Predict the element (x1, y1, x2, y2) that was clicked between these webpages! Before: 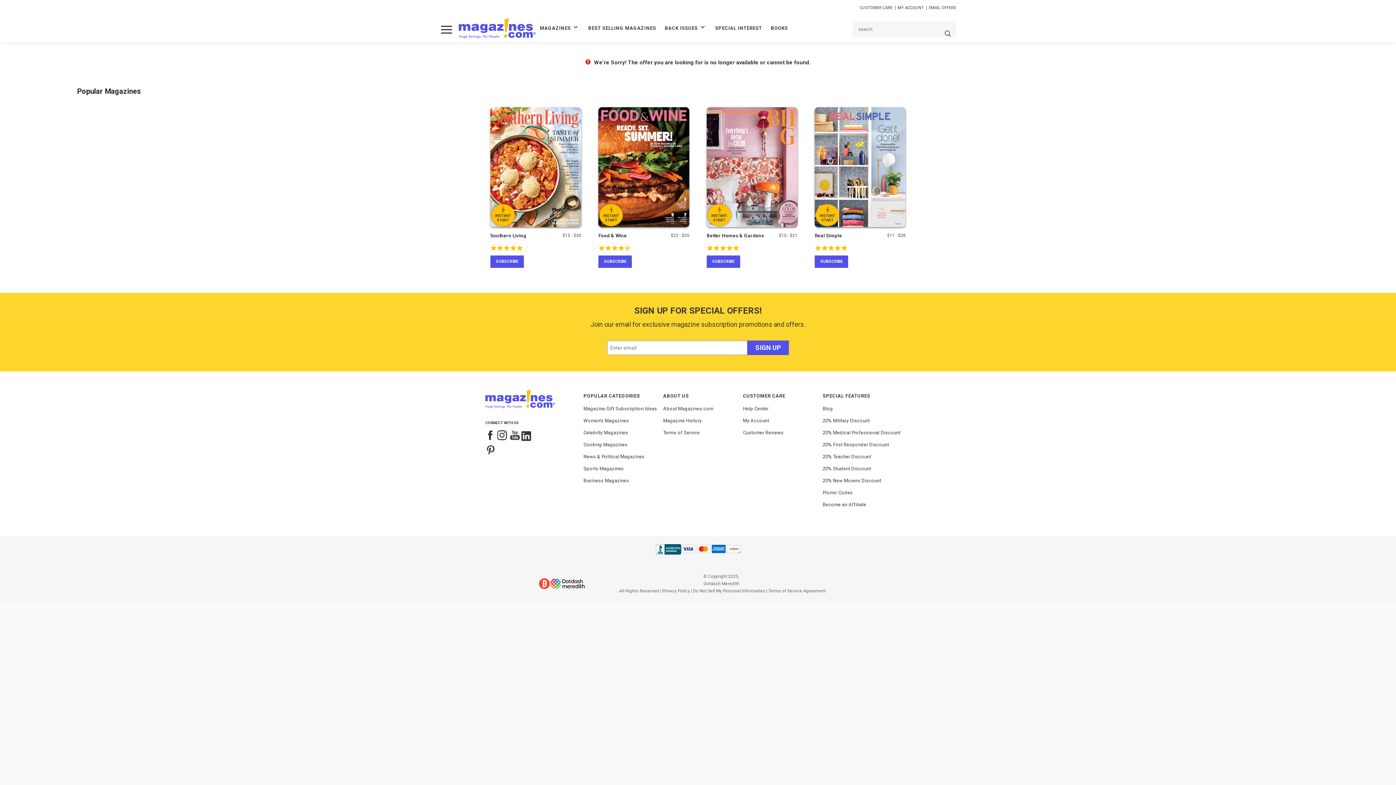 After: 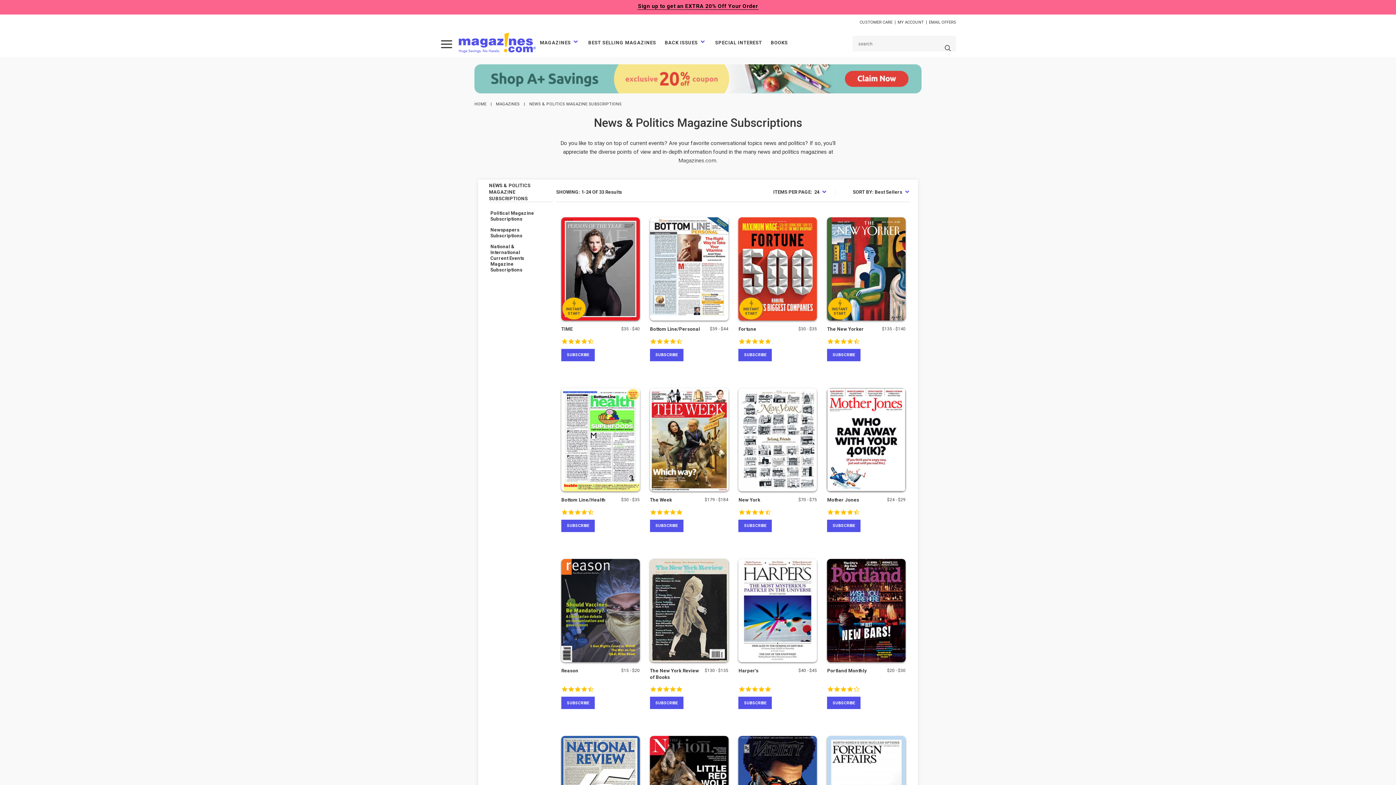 Action: label: News & Political Magazines bbox: (583, 454, 644, 459)